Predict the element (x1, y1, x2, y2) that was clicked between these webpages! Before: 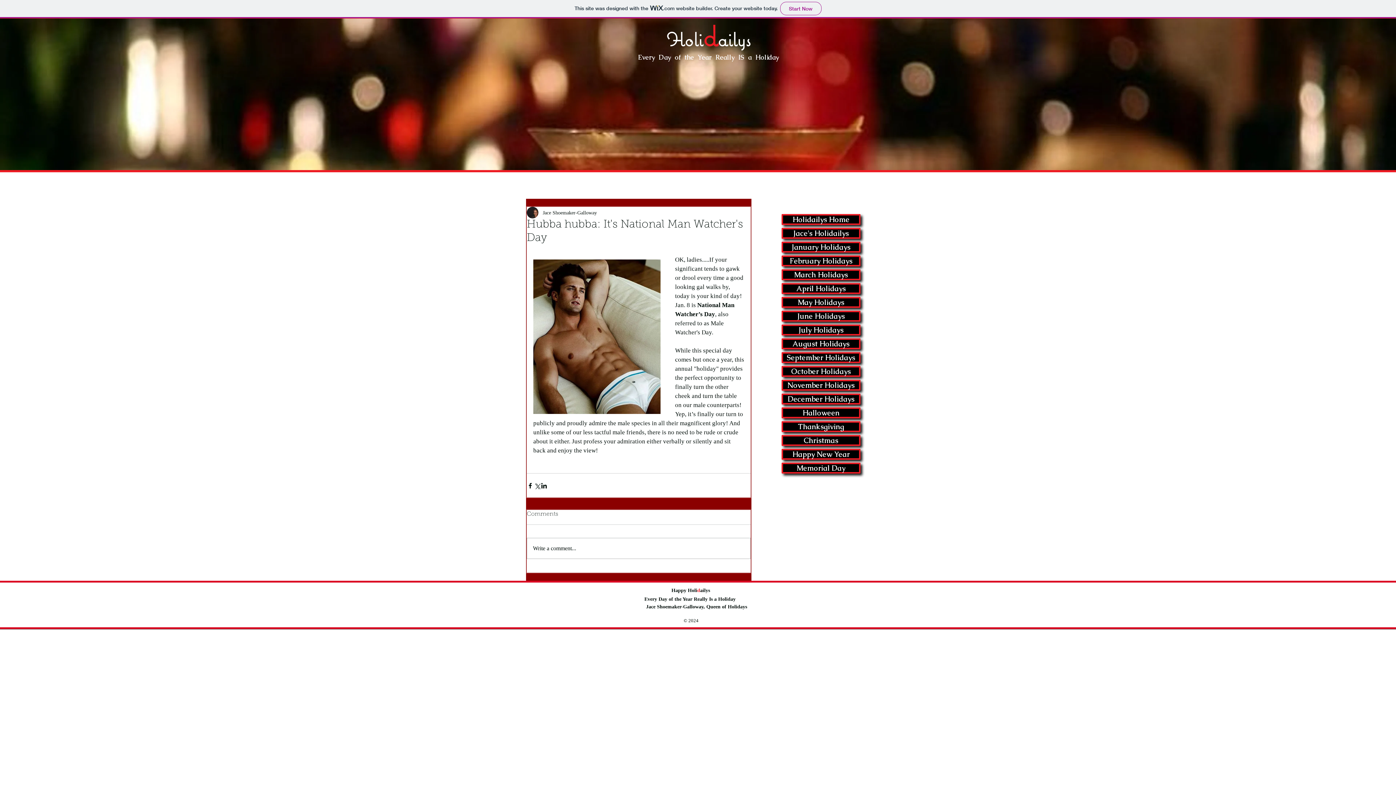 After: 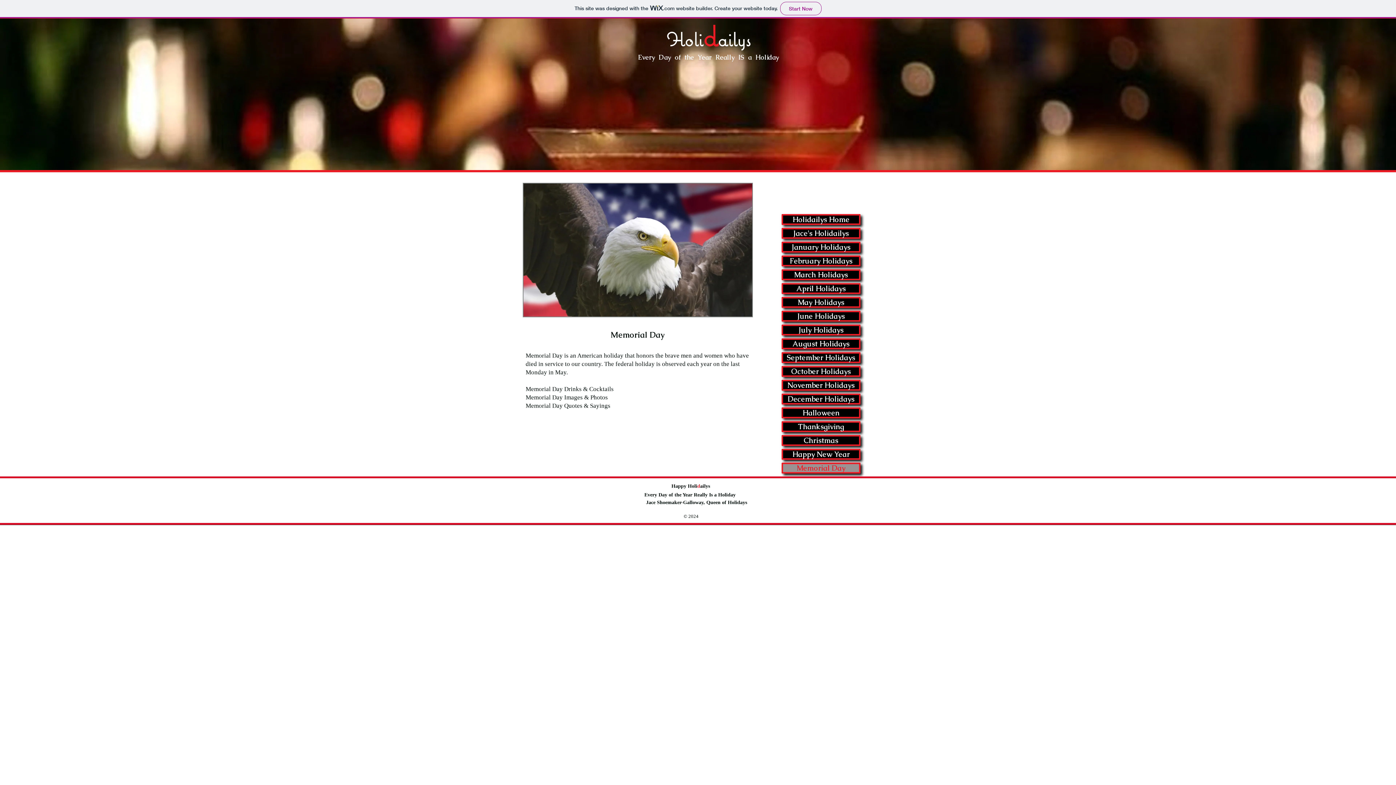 Action: label: Memorial Day bbox: (783, 464, 859, 472)